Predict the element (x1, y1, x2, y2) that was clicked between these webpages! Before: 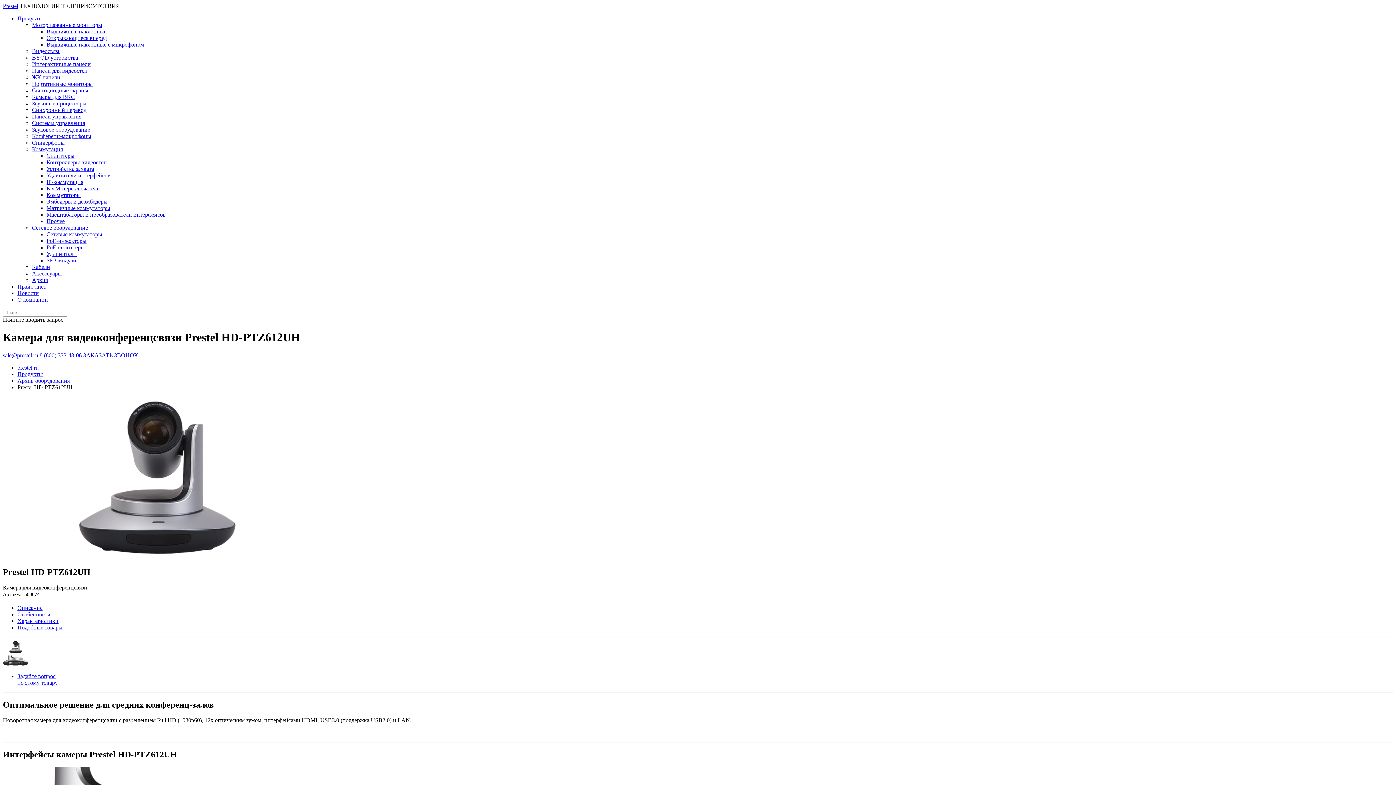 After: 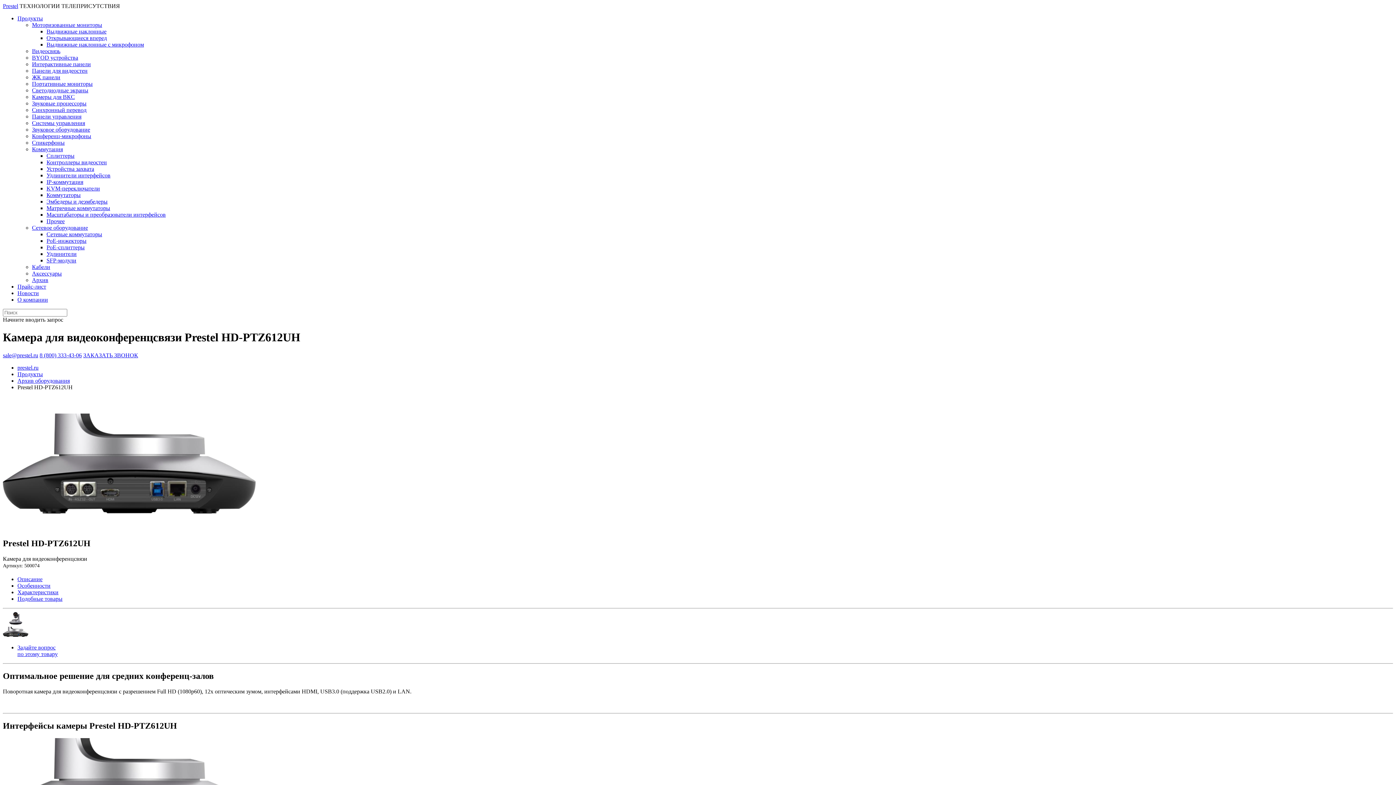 Action: bbox: (2, 662, 28, 668)